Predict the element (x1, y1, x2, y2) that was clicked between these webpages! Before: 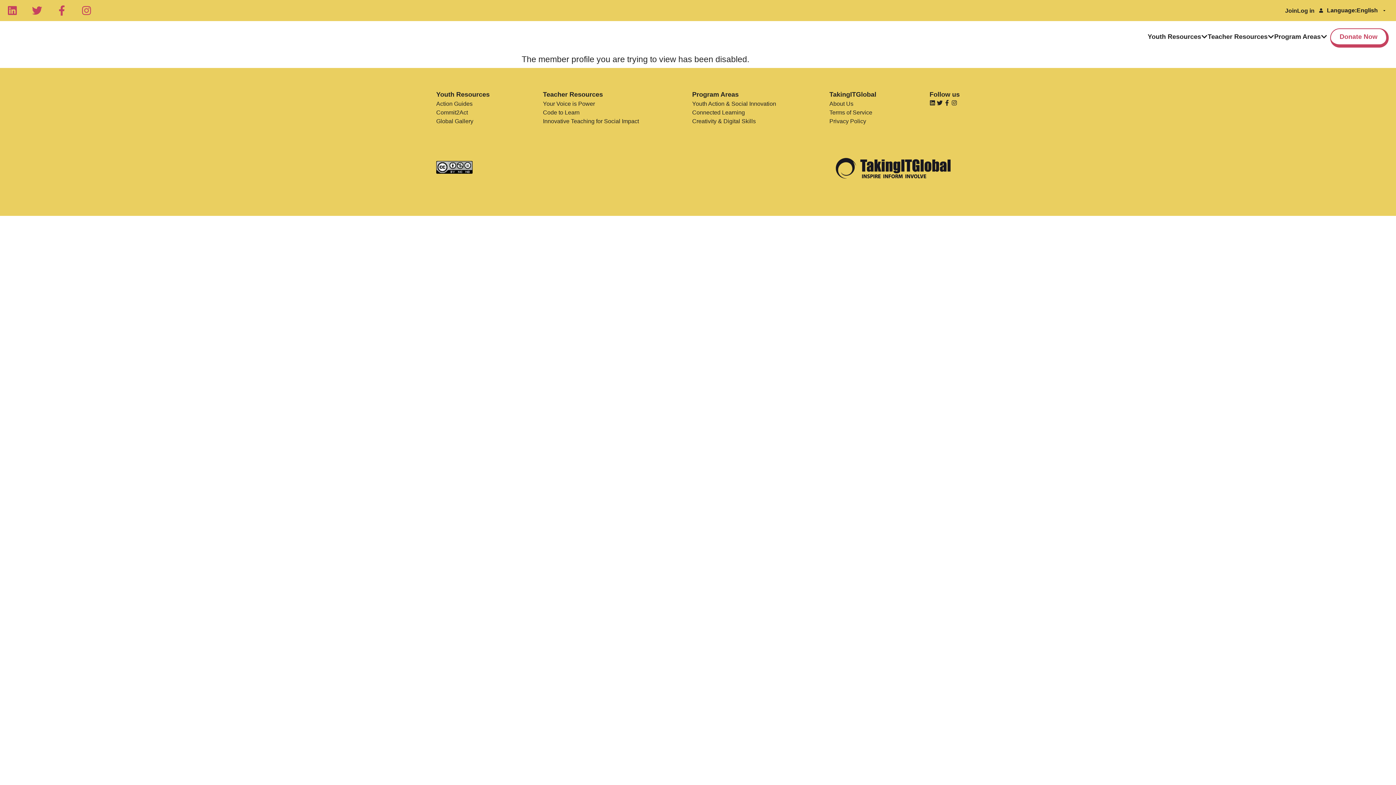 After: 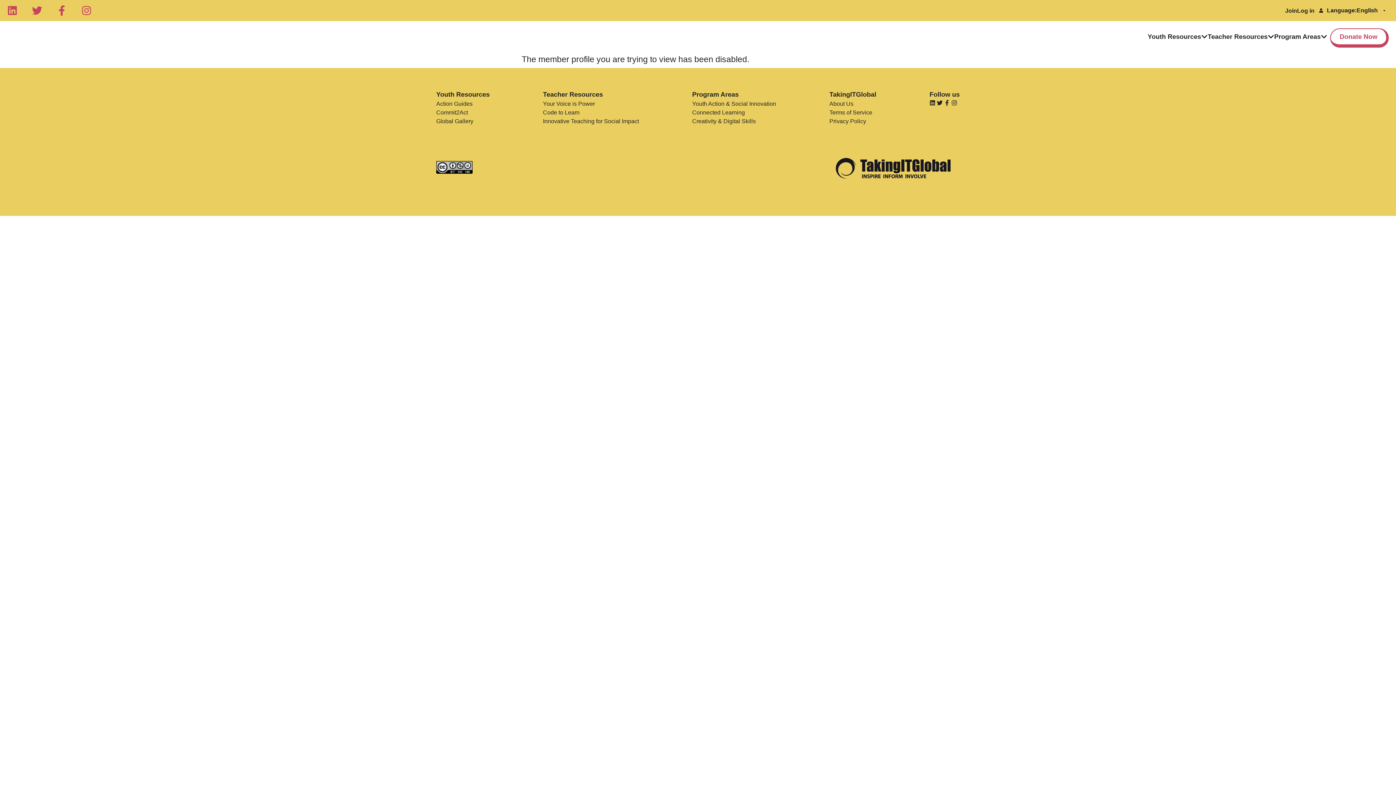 Action: bbox: (543, 108, 639, 117) label: Code to Learn